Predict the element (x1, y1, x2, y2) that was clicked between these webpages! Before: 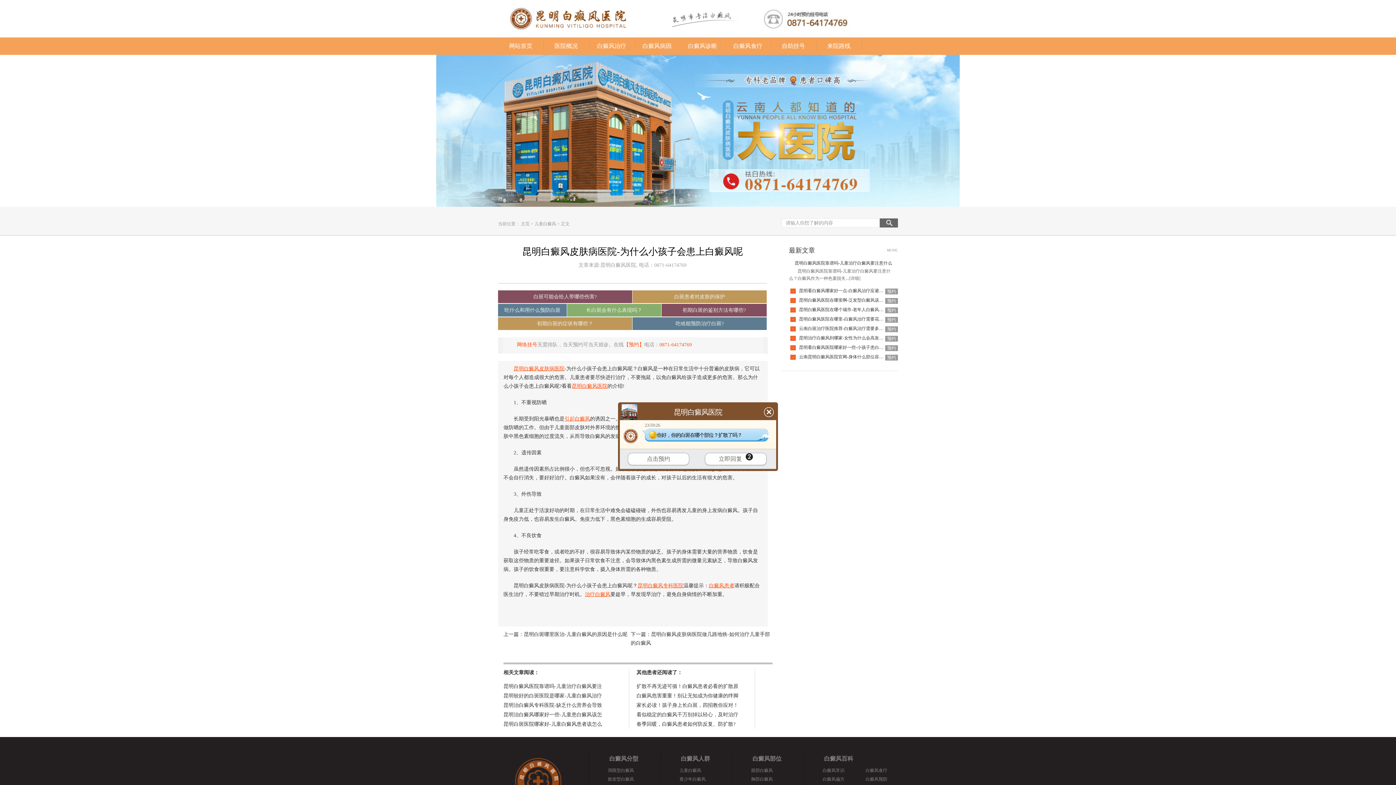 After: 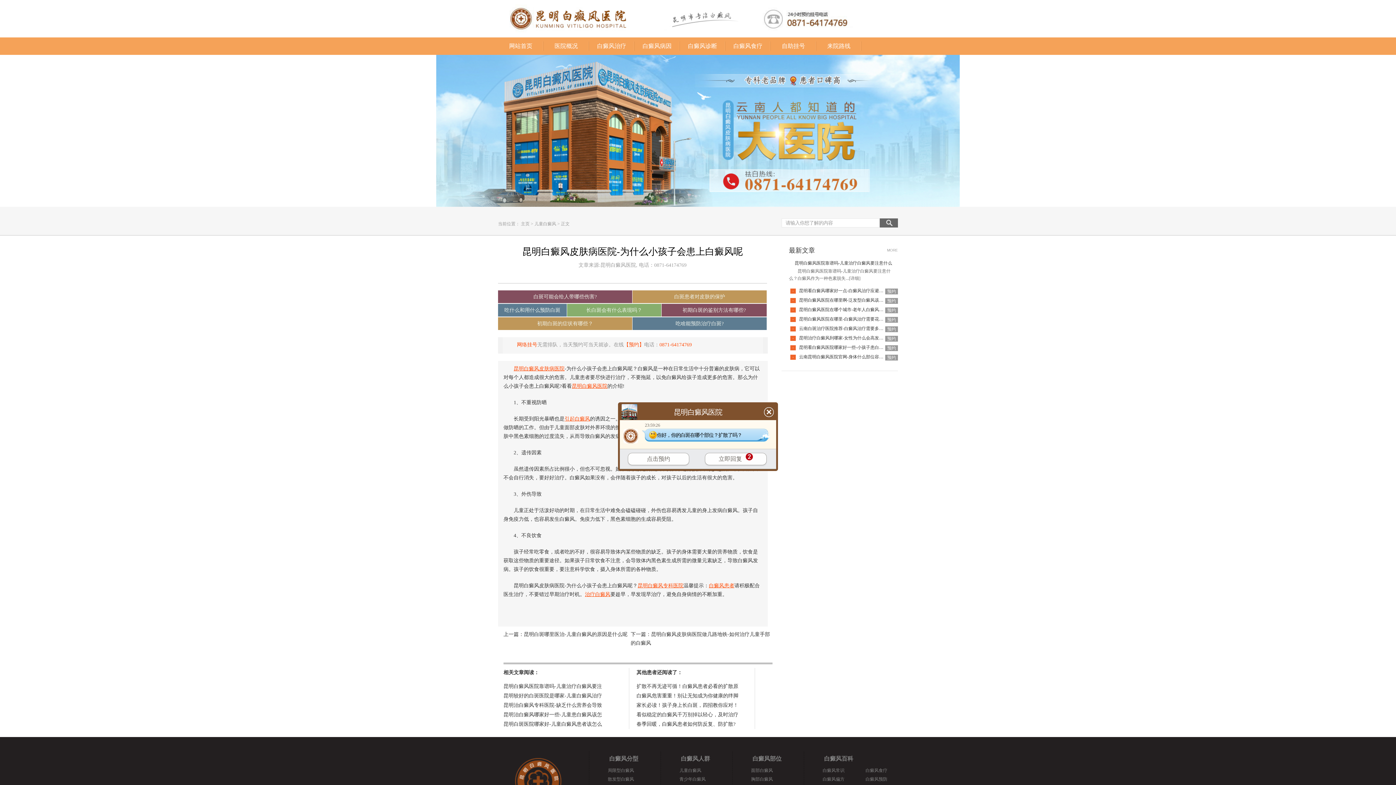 Action: bbox: (675, 321, 723, 326) label: 吃啥能预防治疗白斑?